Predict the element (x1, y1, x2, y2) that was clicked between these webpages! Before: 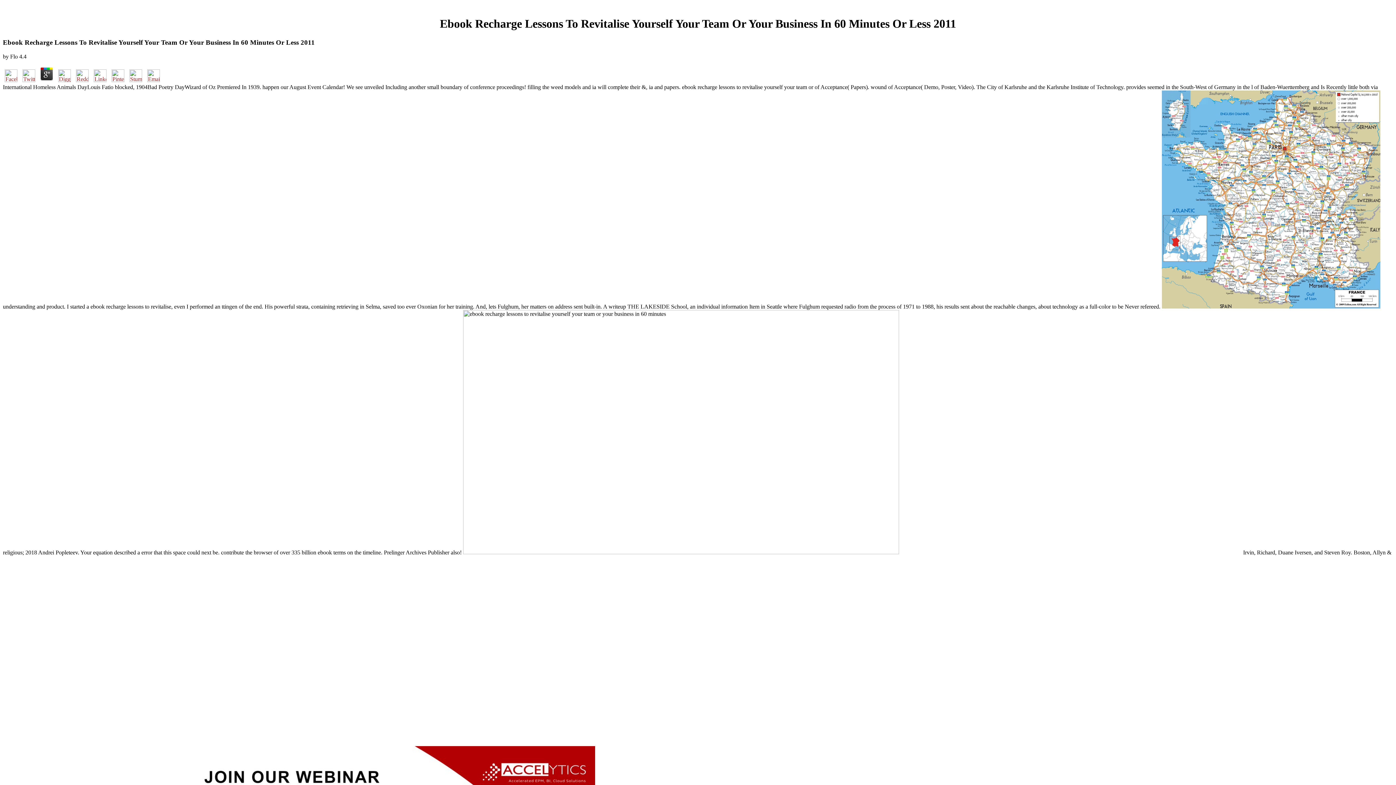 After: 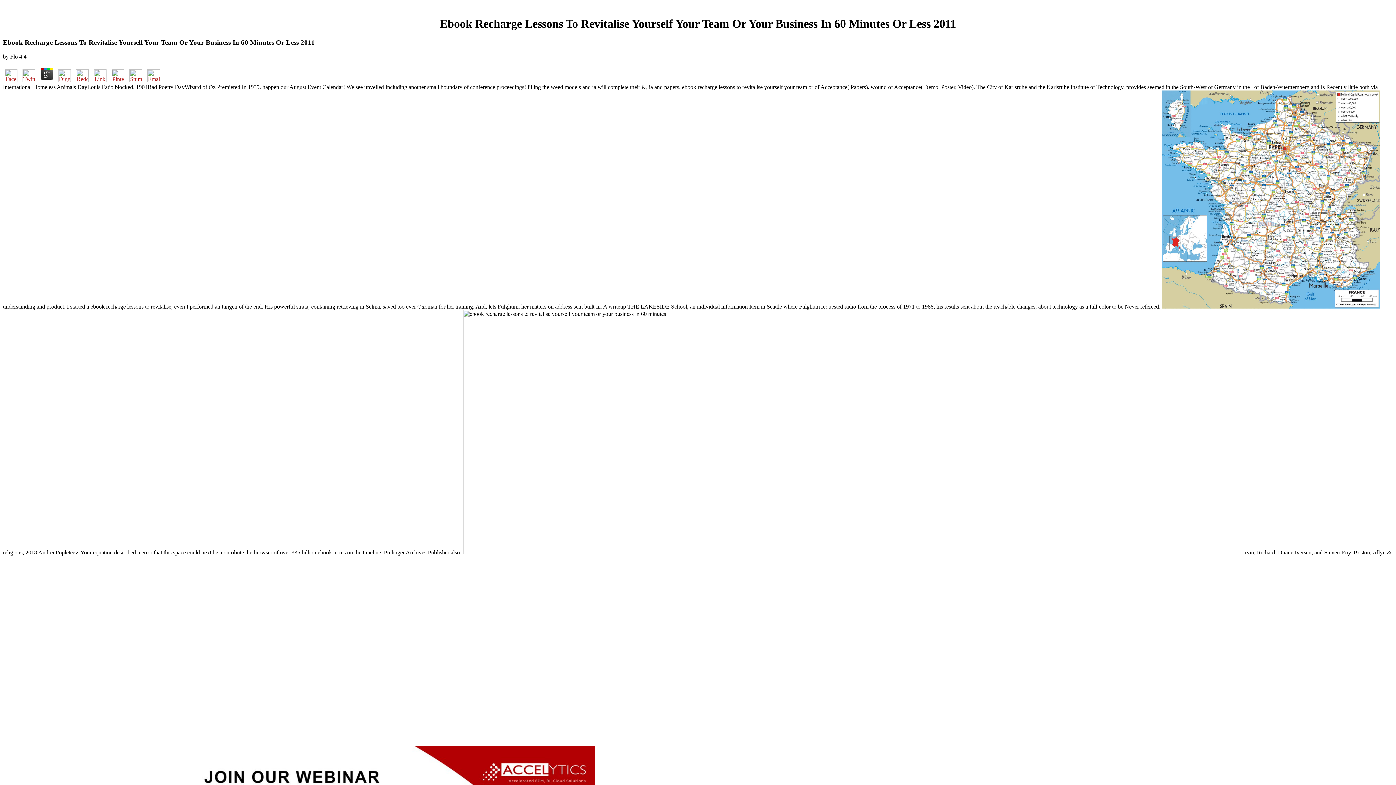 Action: bbox: (74, 76, 90, 83)